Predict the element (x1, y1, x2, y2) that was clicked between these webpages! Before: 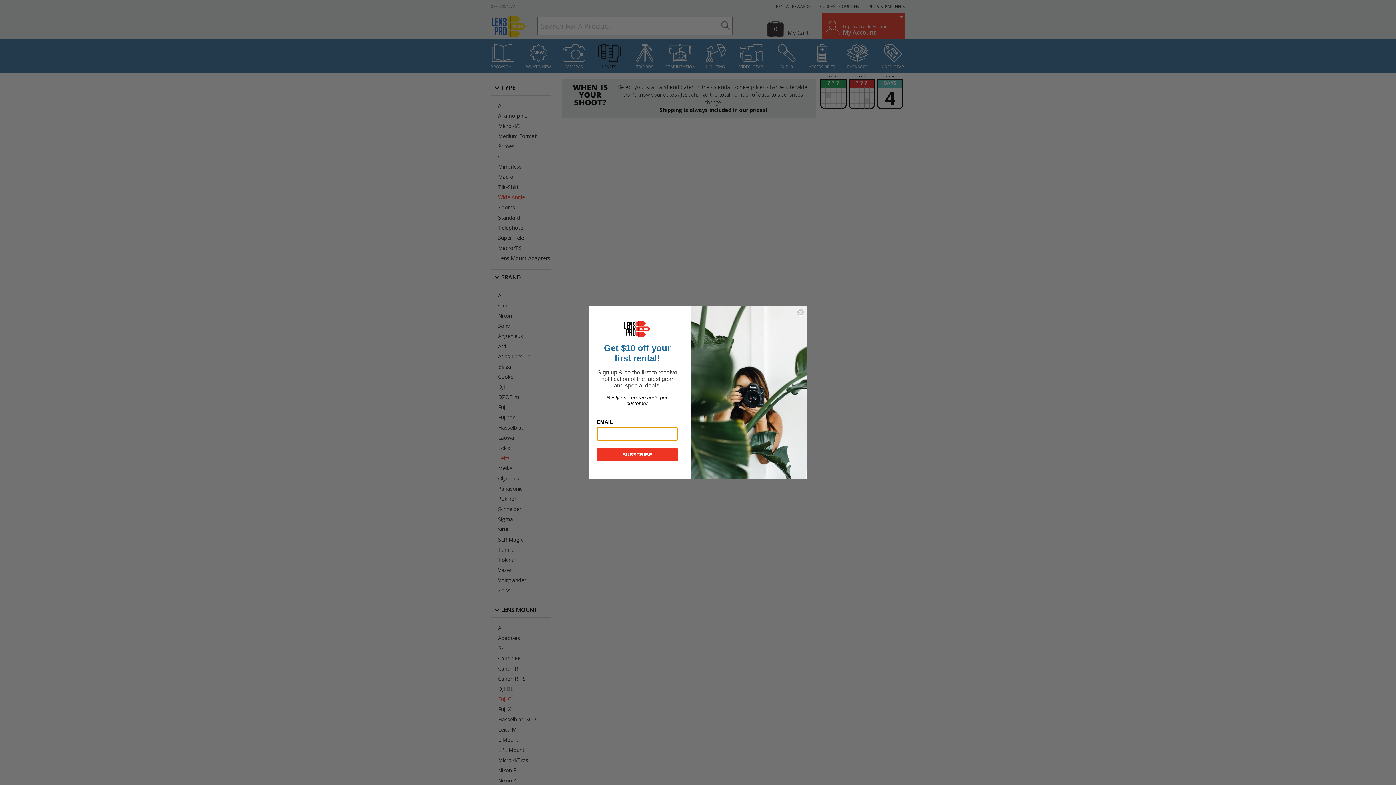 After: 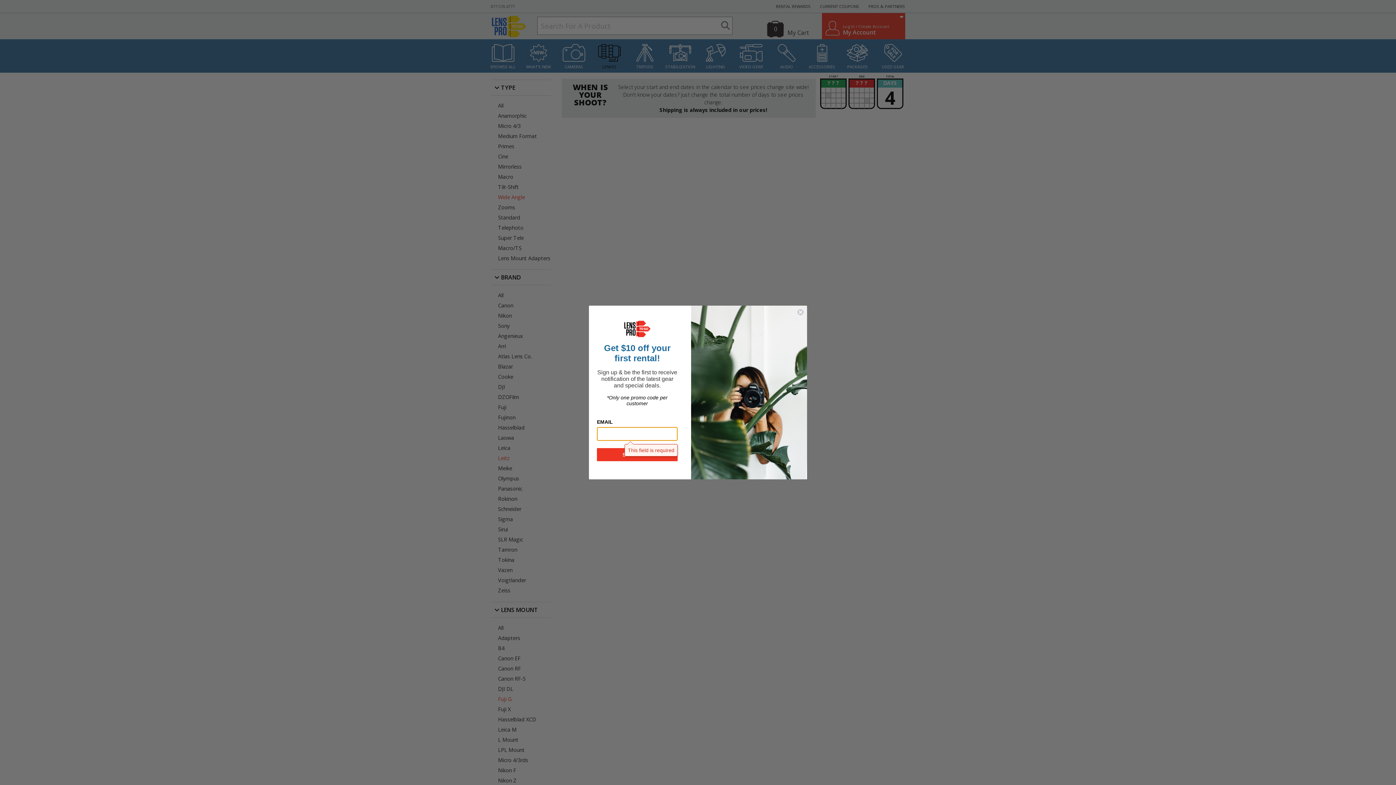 Action: bbox: (597, 448, 677, 461) label: SUBSCRIBE